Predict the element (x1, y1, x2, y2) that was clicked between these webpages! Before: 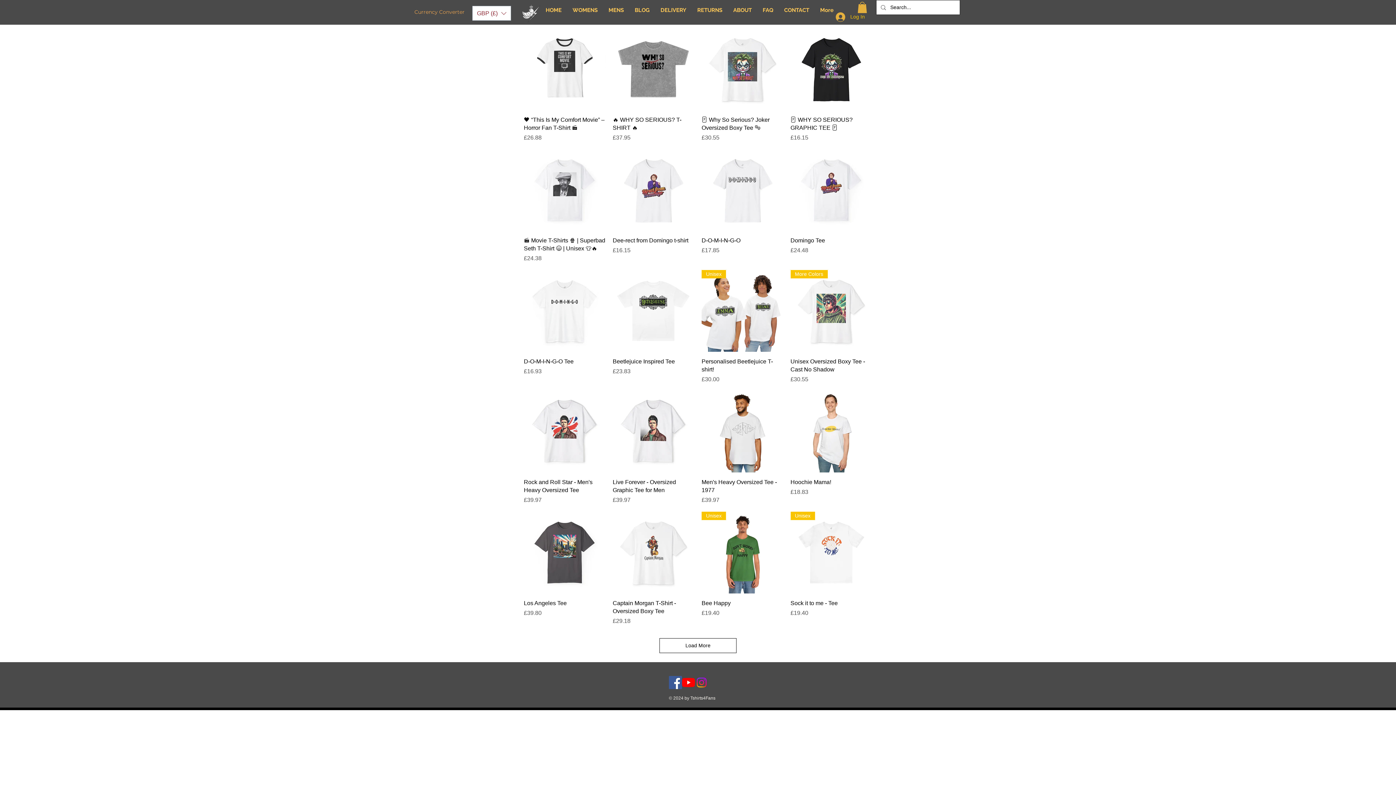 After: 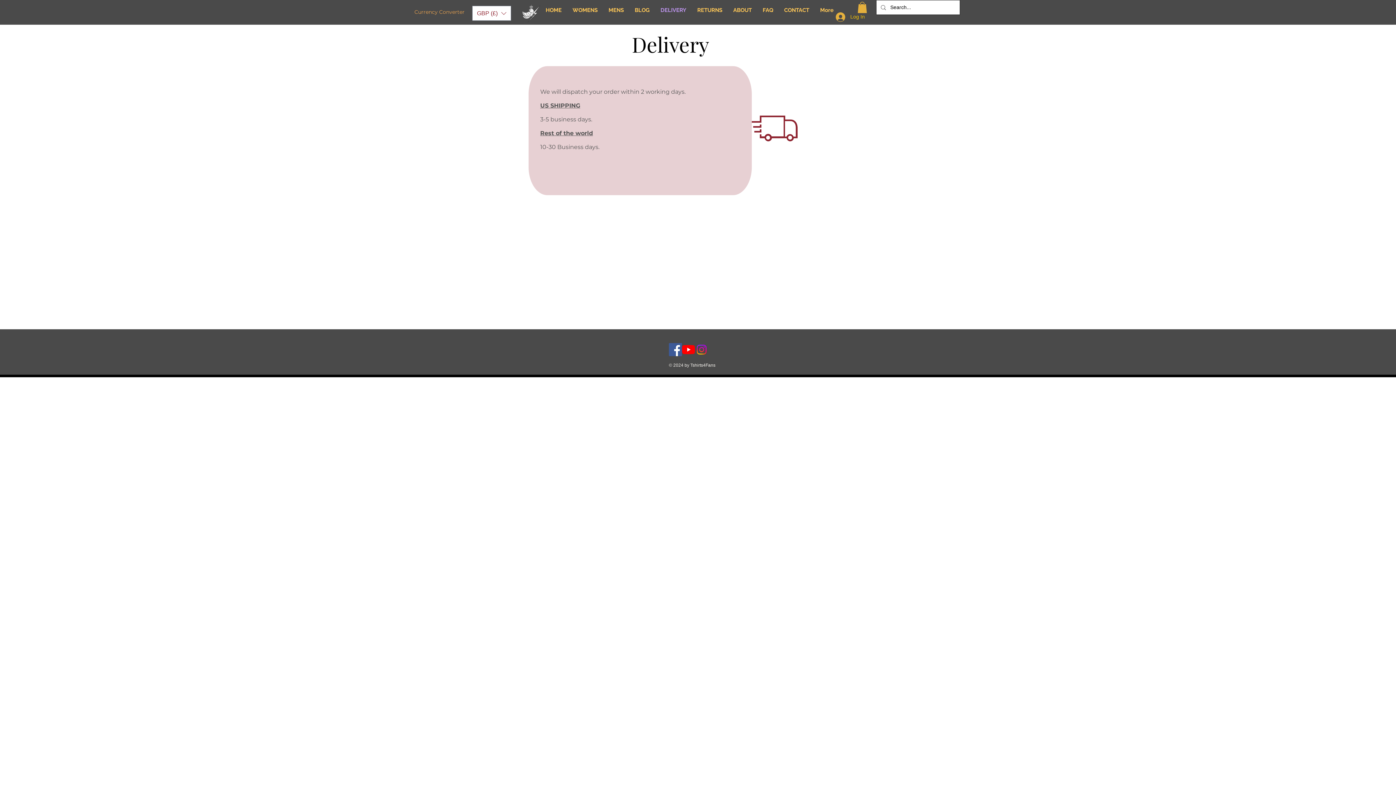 Action: label: DELIVERY bbox: (655, 4, 692, 16)